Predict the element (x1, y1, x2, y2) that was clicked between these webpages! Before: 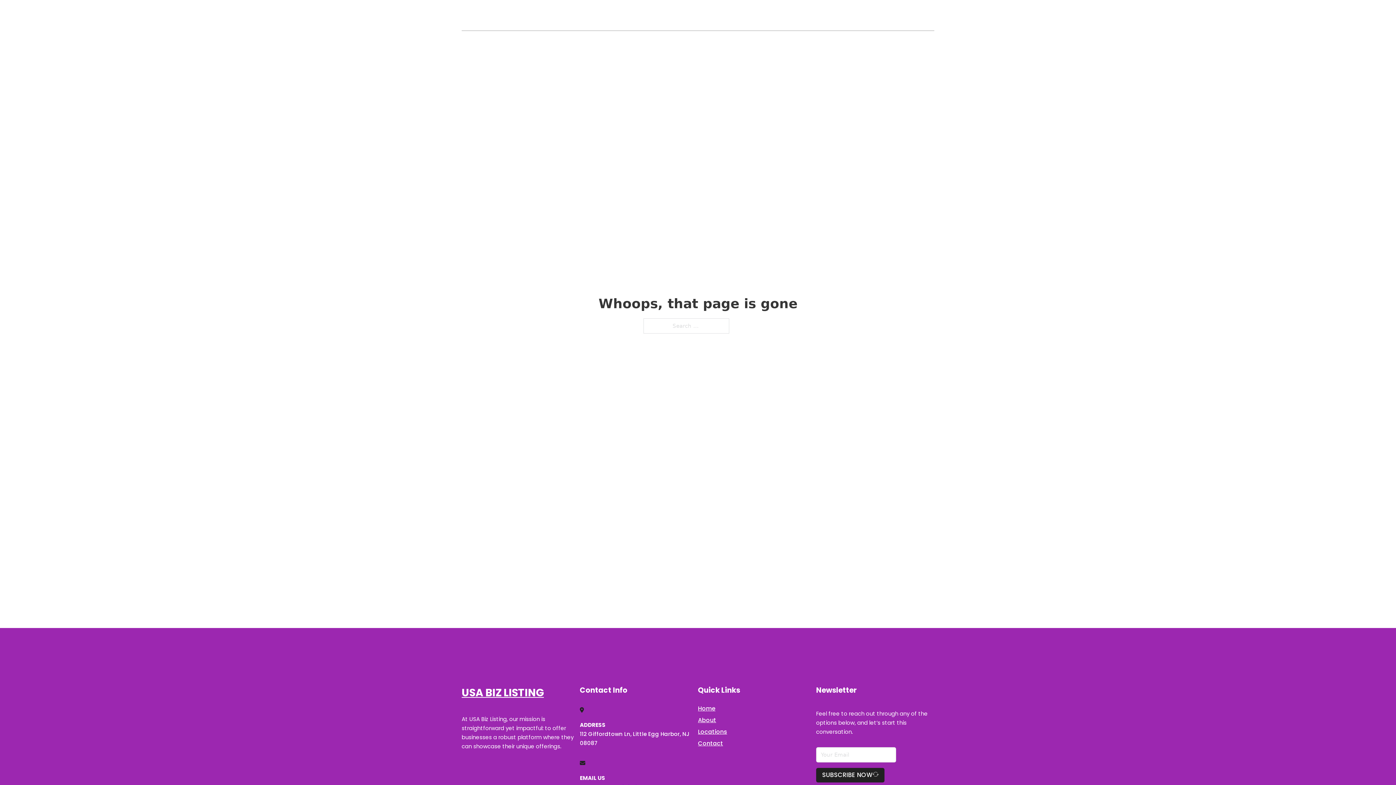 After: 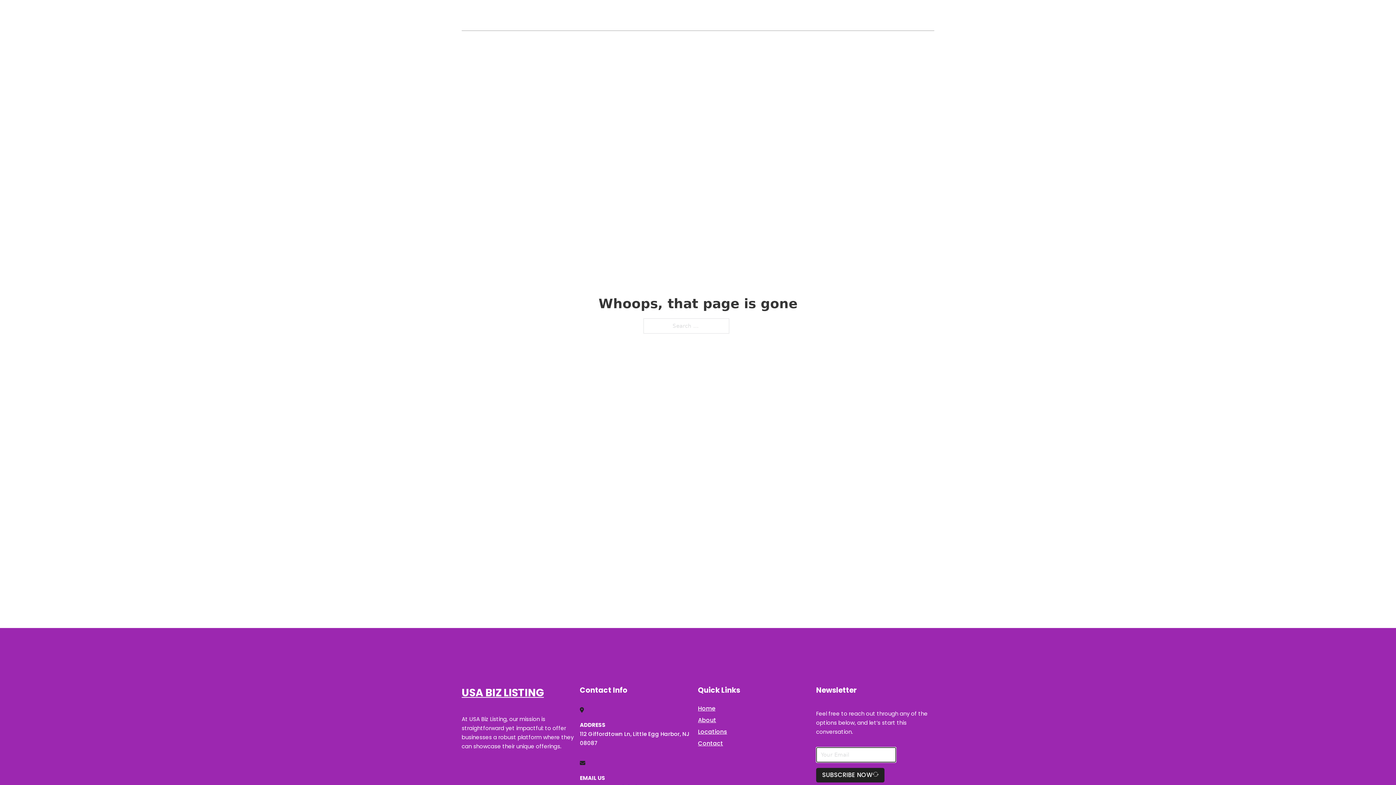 Action: label: SUBSCRIBE NOW bbox: (816, 768, 884, 782)